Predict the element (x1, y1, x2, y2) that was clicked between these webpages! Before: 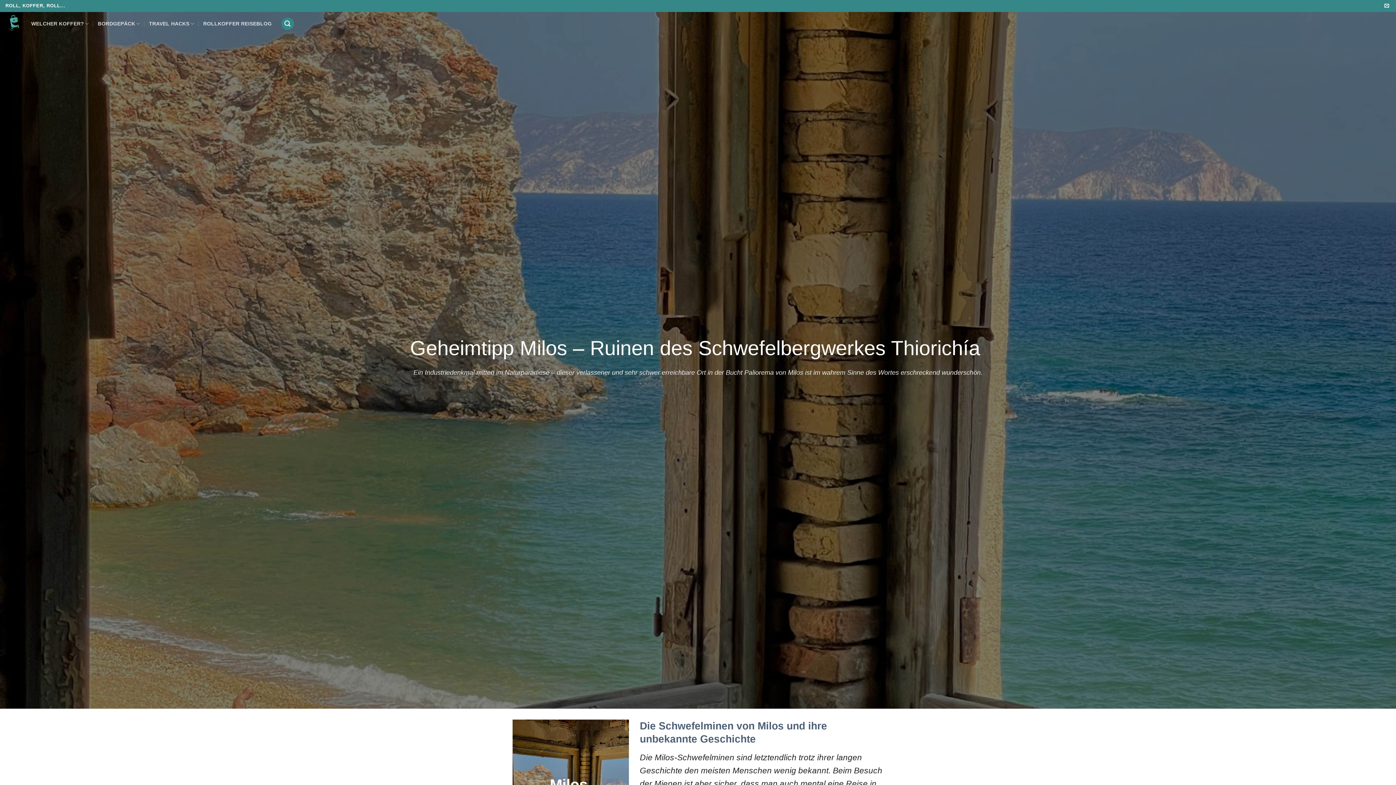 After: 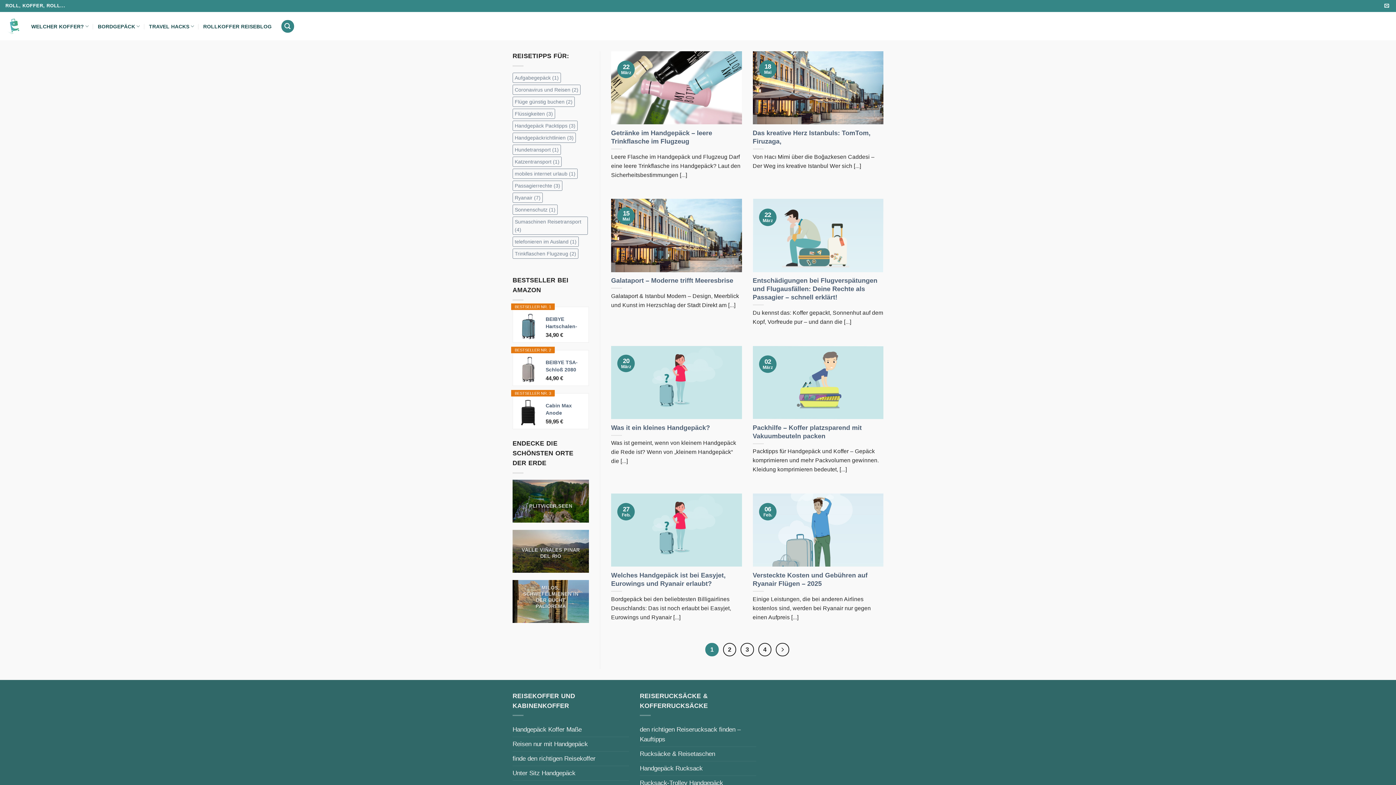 Action: bbox: (203, 12, 271, 34) label: ROLLKOFFER REISEBLOG